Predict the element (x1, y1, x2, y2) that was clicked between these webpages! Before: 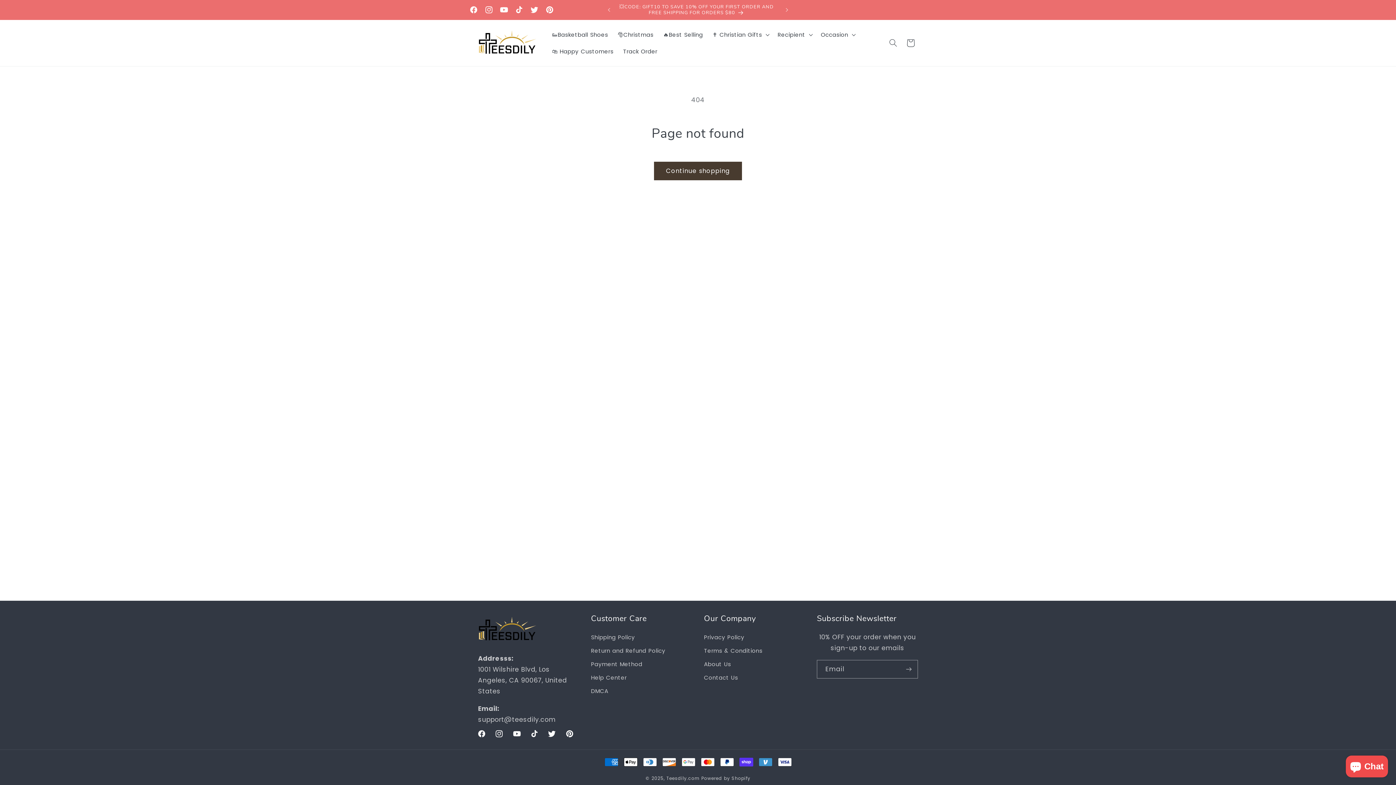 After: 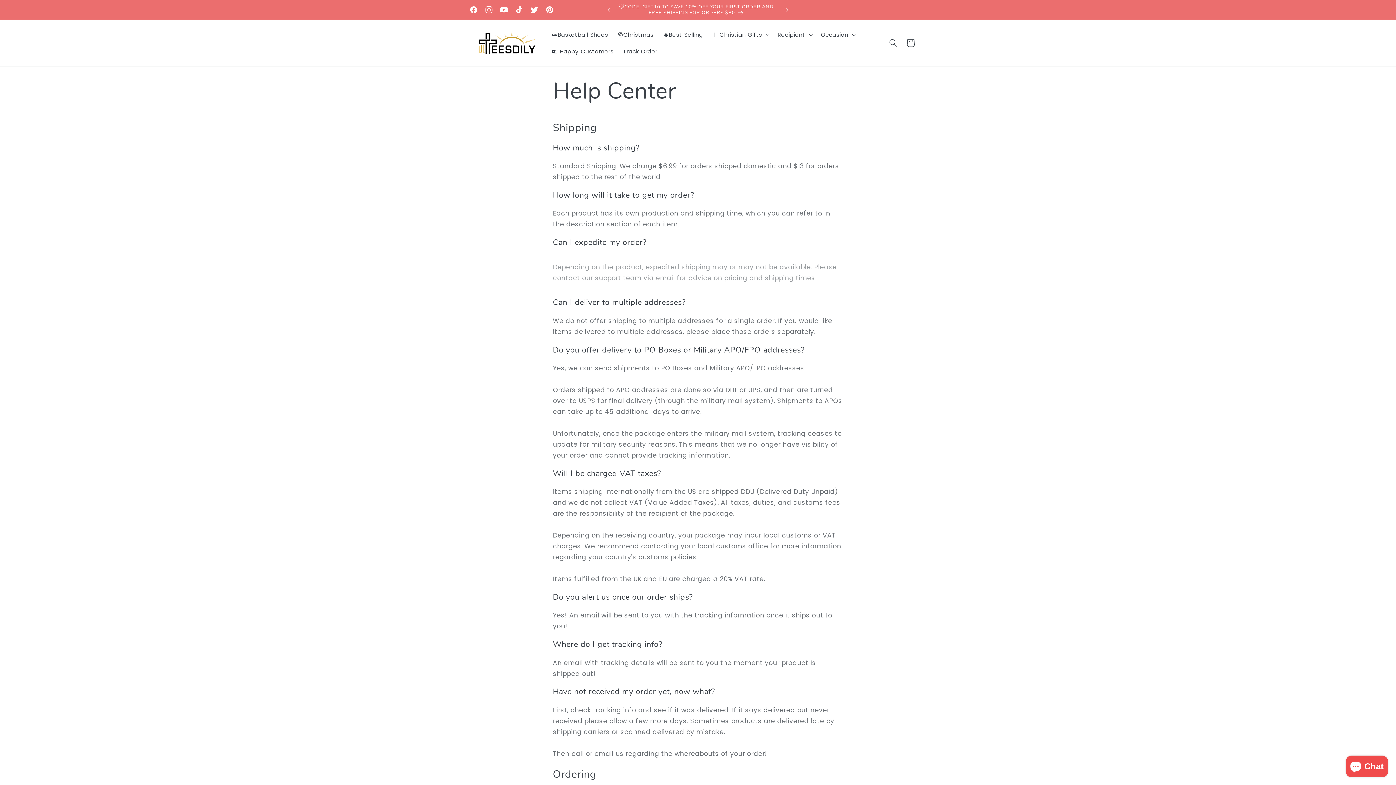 Action: label: Help Center bbox: (591, 671, 626, 684)